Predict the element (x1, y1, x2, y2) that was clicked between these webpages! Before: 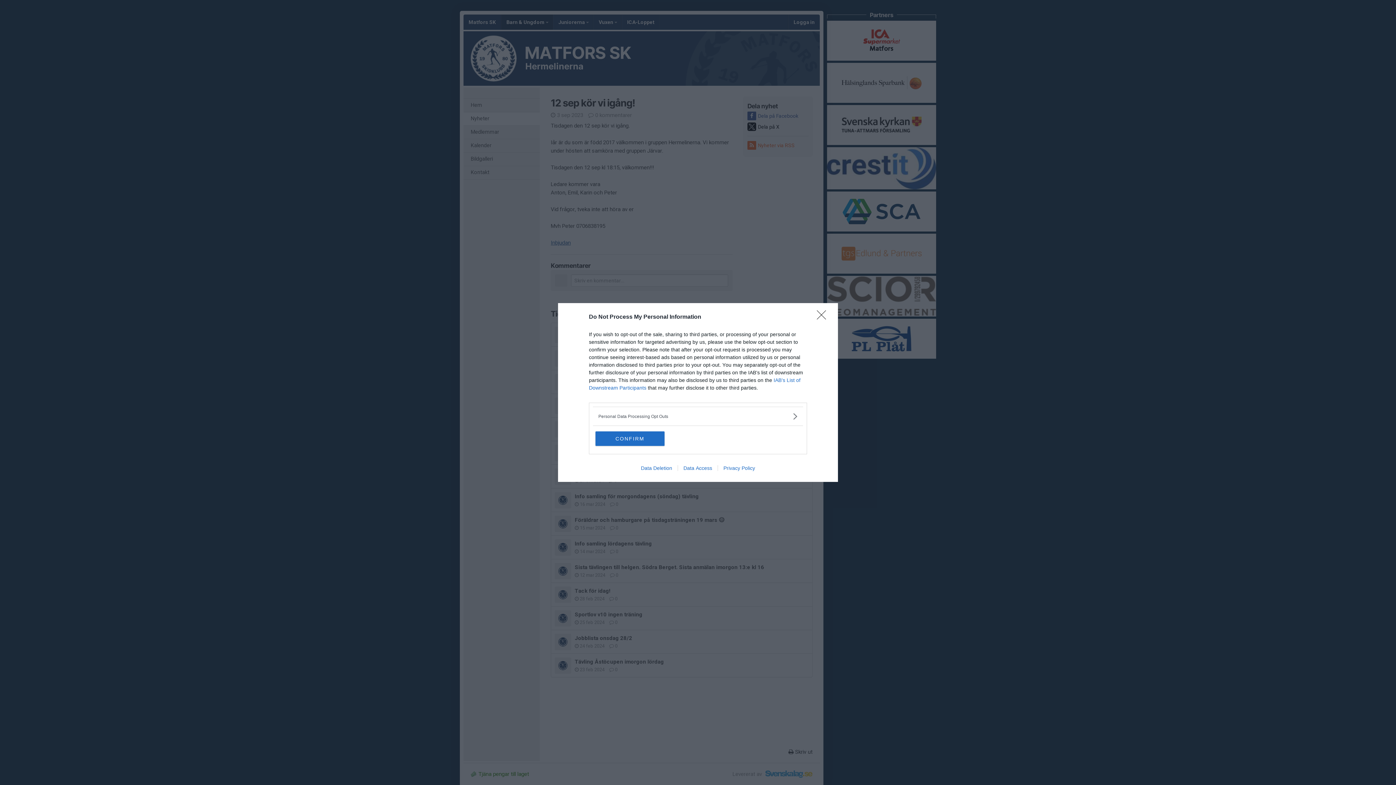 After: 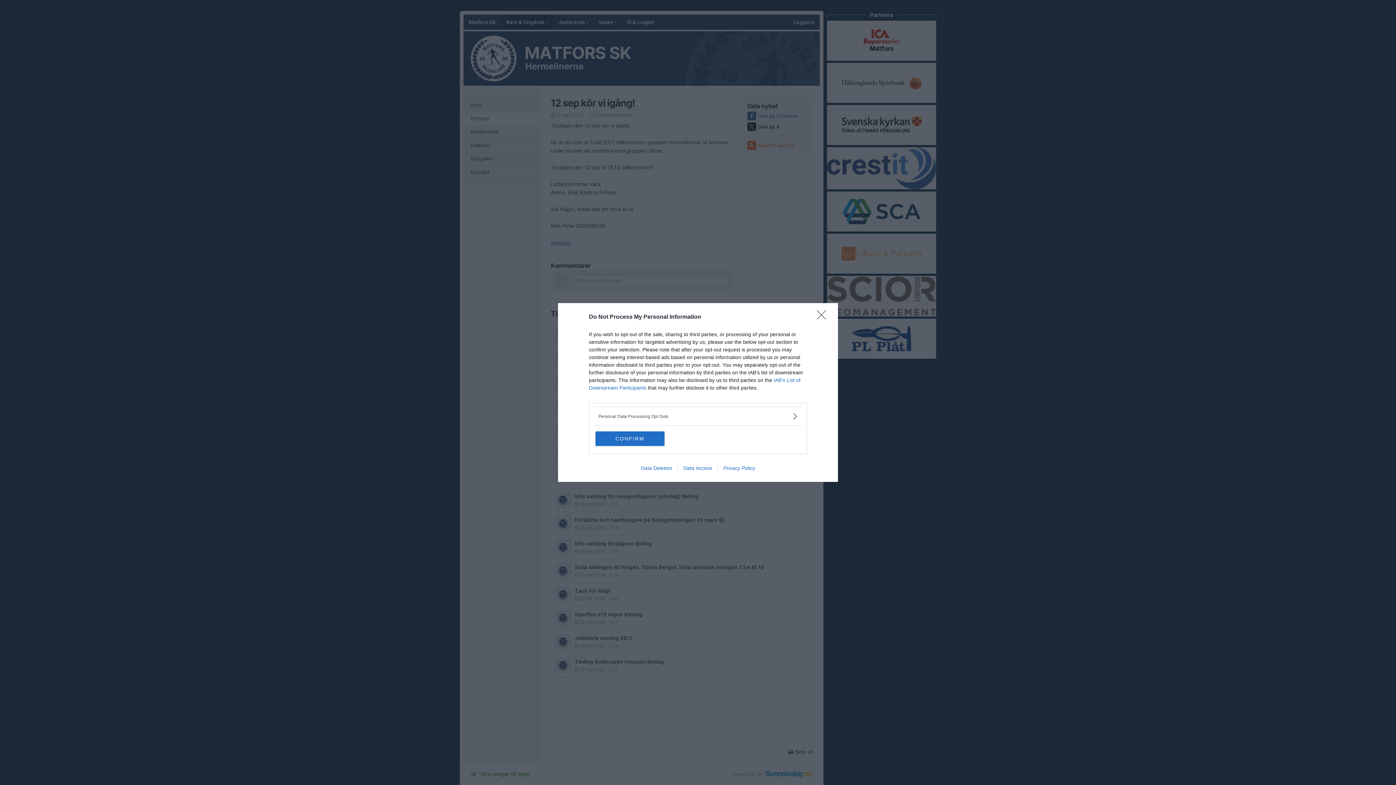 Action: label: Privacy Policy bbox: (717, 465, 760, 471)